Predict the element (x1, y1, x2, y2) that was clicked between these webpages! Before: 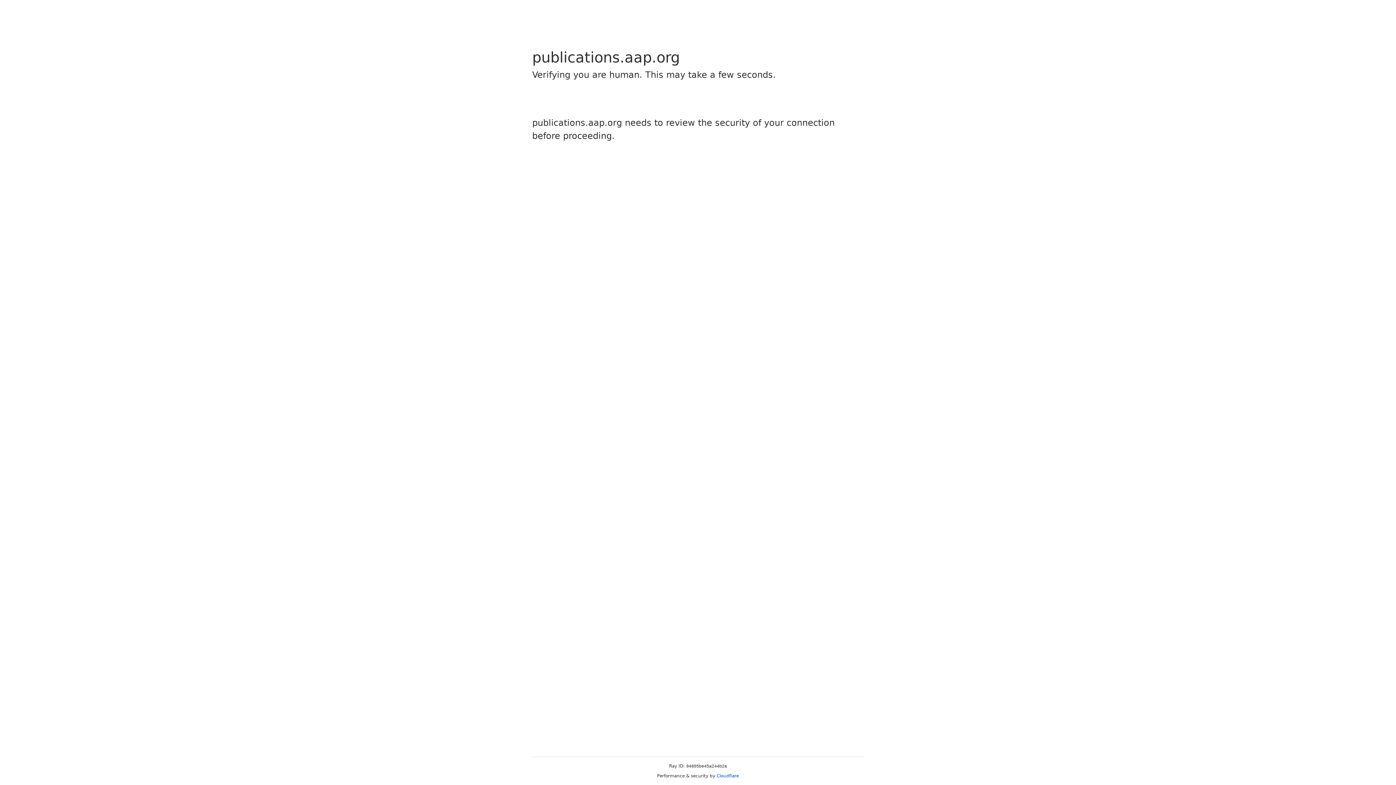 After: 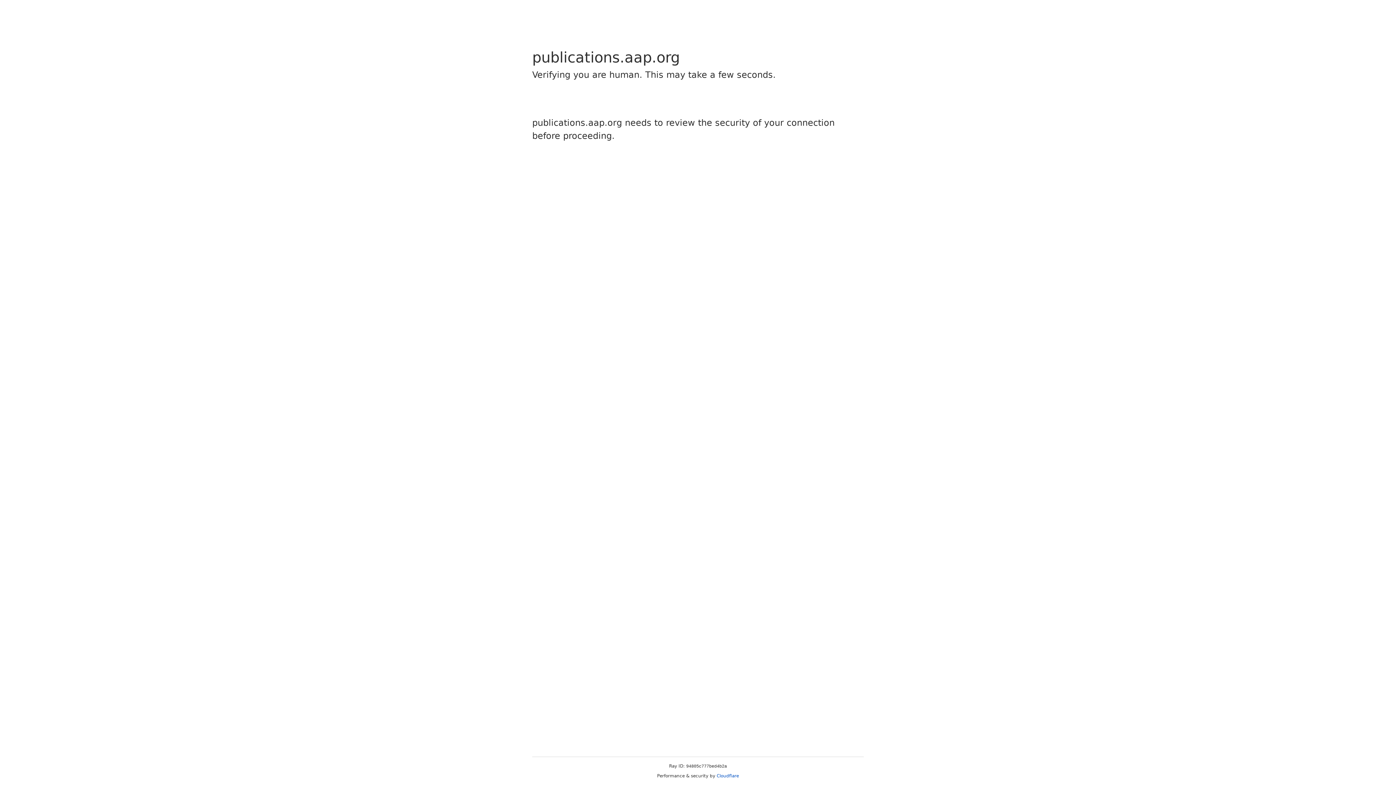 Action: bbox: (716, 773, 739, 778) label: Cloudflare